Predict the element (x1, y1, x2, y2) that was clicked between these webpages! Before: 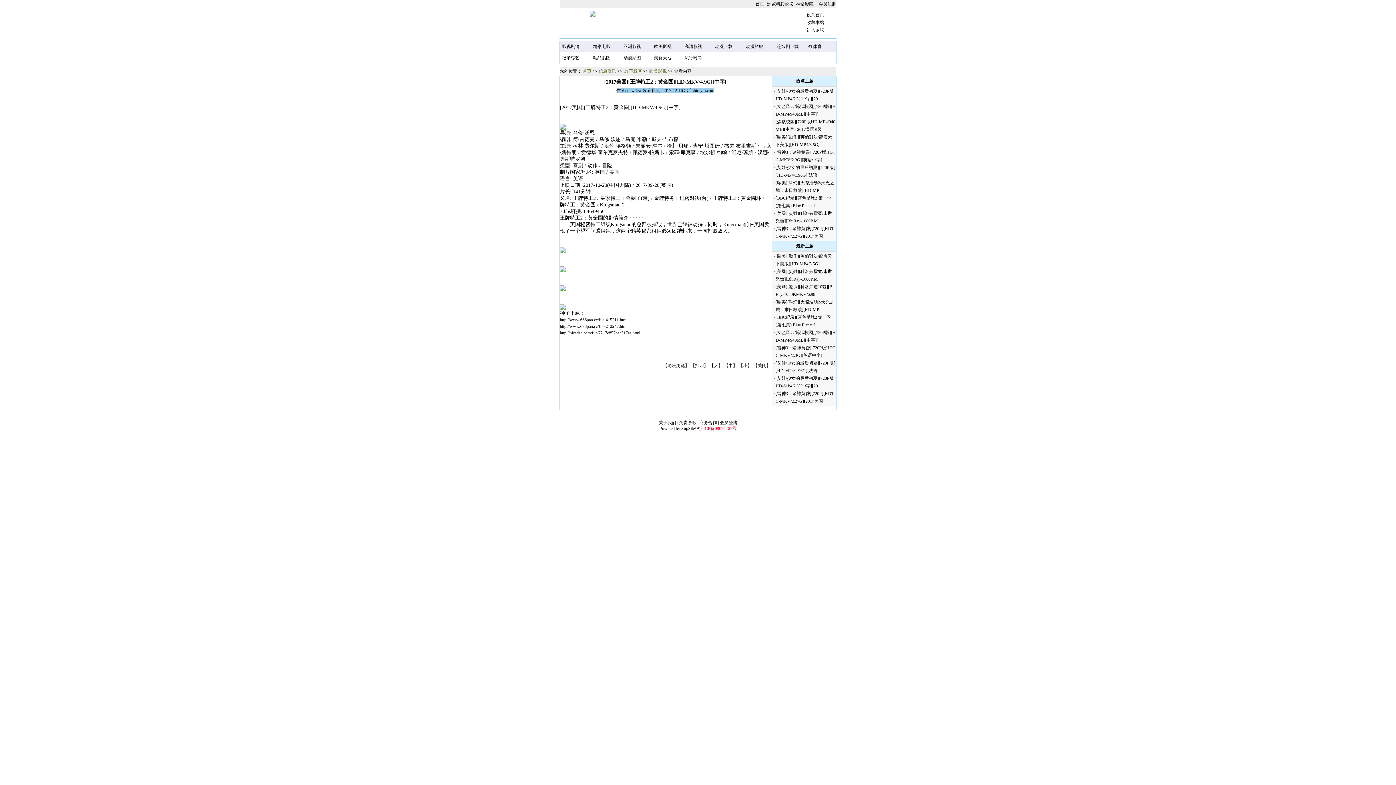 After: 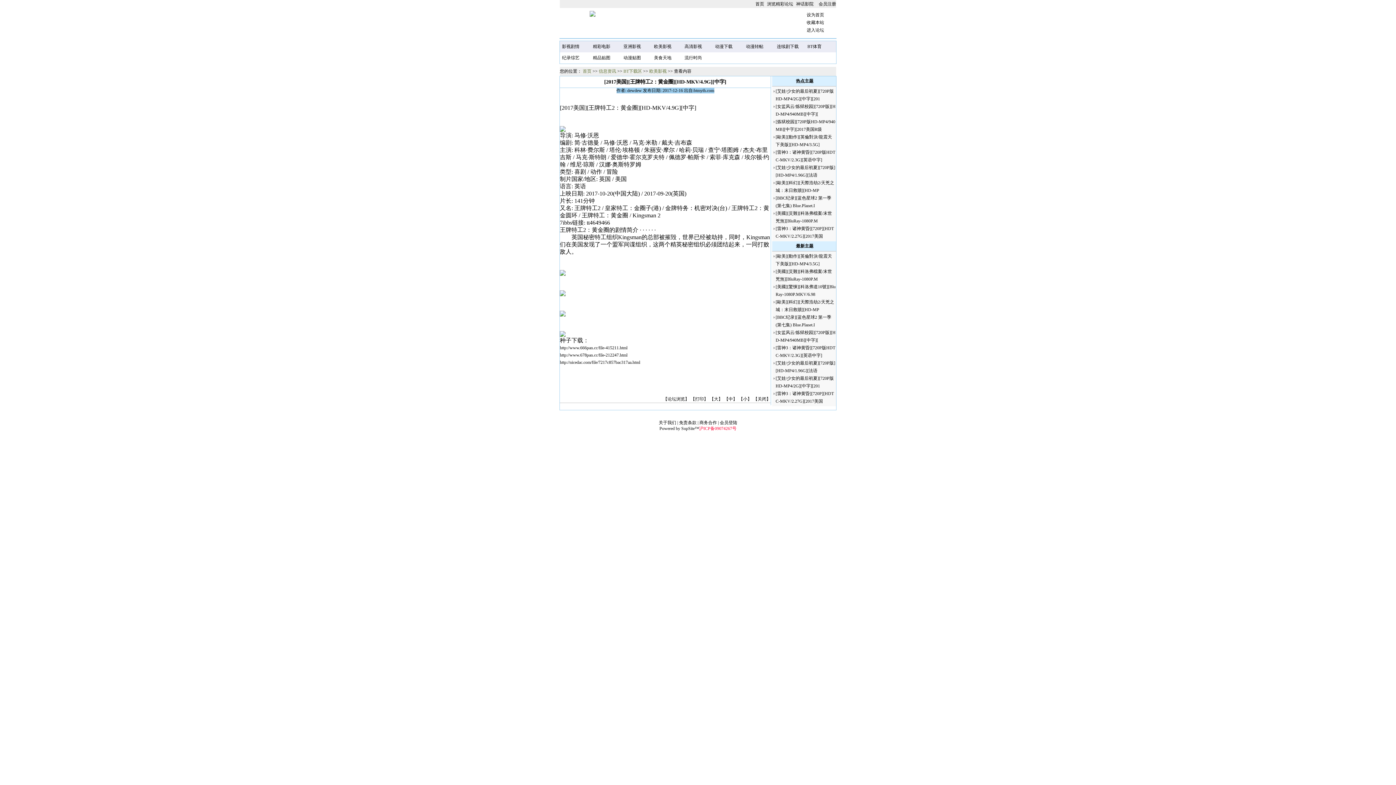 Action: bbox: (709, 363, 722, 368) label: 【大】